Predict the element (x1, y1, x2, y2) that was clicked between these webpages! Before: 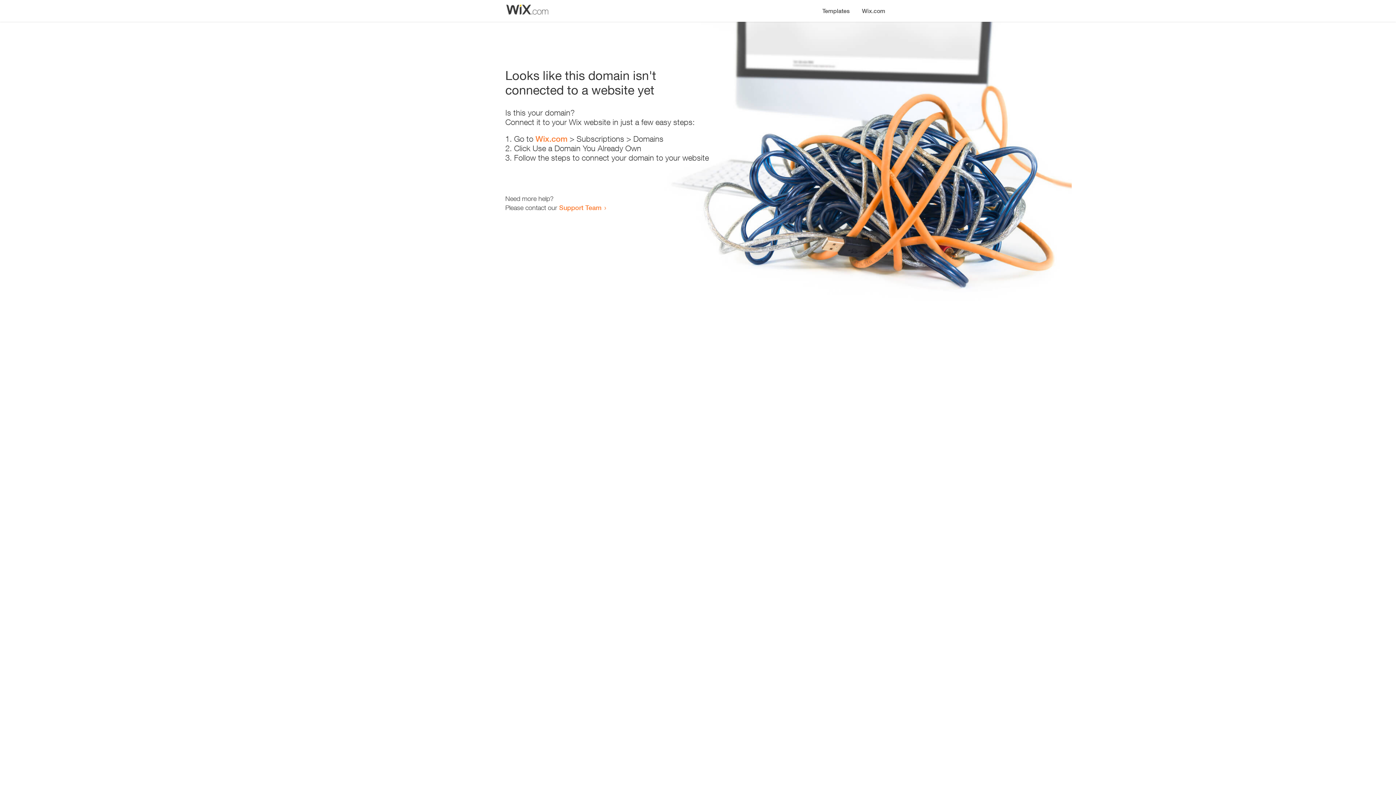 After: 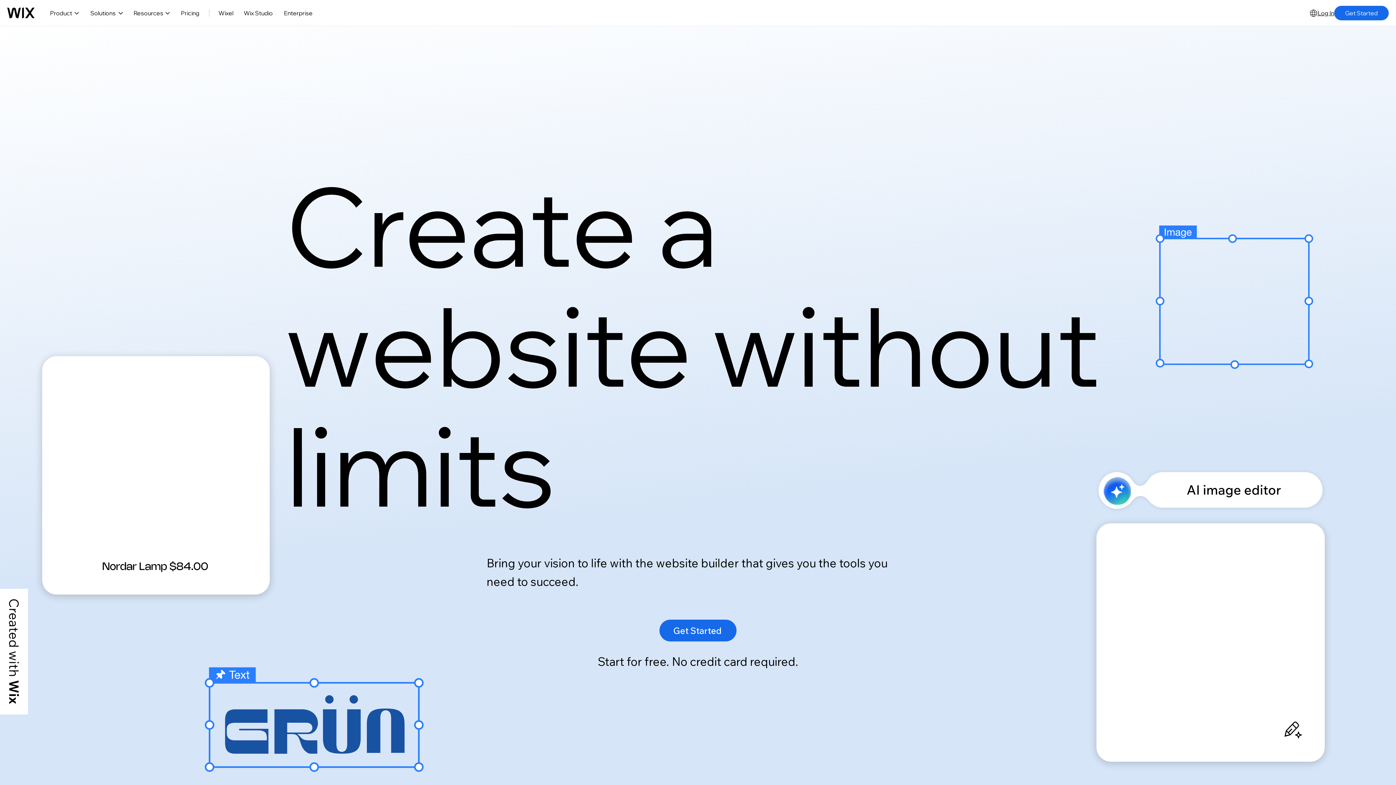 Action: label: Wix.com bbox: (535, 134, 567, 143)